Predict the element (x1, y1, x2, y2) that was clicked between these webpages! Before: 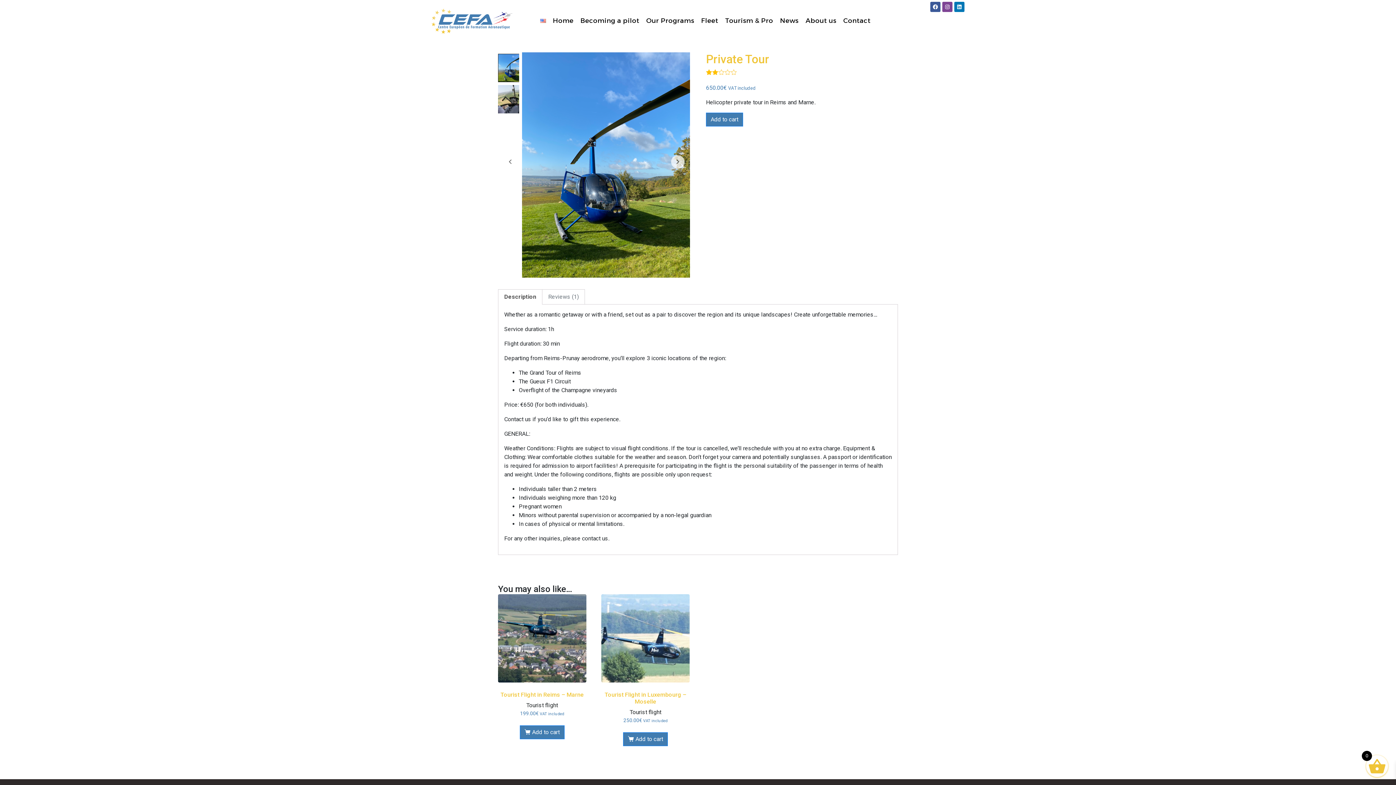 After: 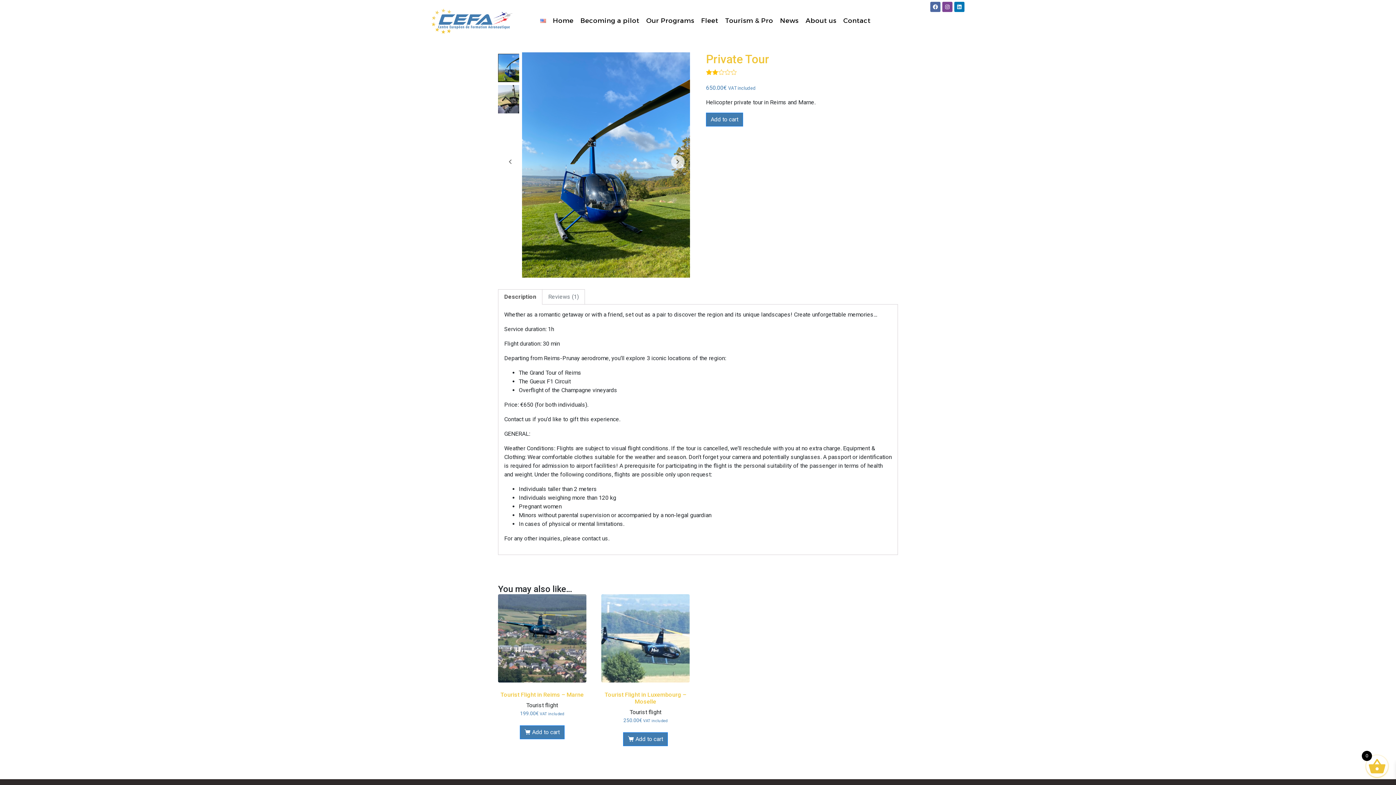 Action: label: Facebook bbox: (930, 1, 940, 12)